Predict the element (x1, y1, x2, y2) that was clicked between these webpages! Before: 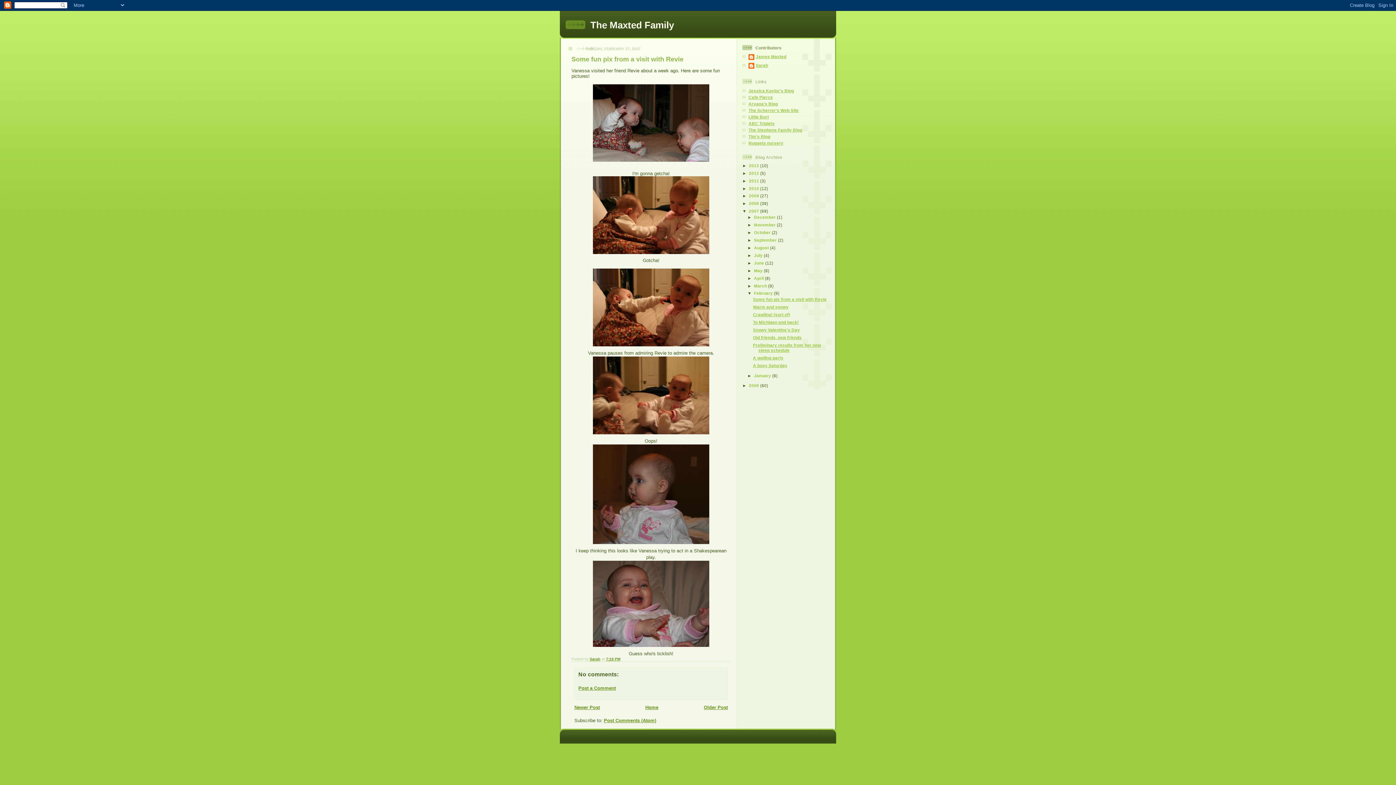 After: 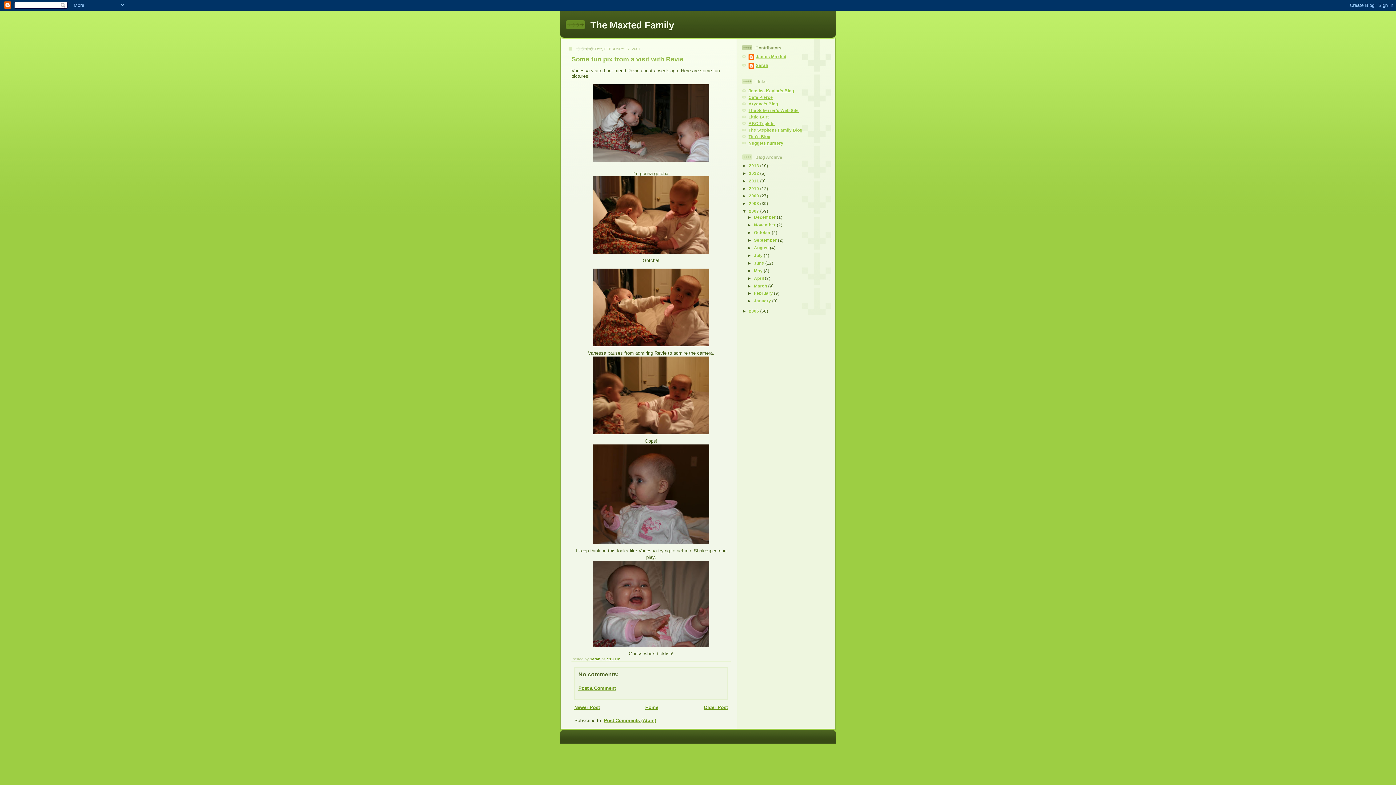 Action: bbox: (747, 291, 754, 295) label: ▼  